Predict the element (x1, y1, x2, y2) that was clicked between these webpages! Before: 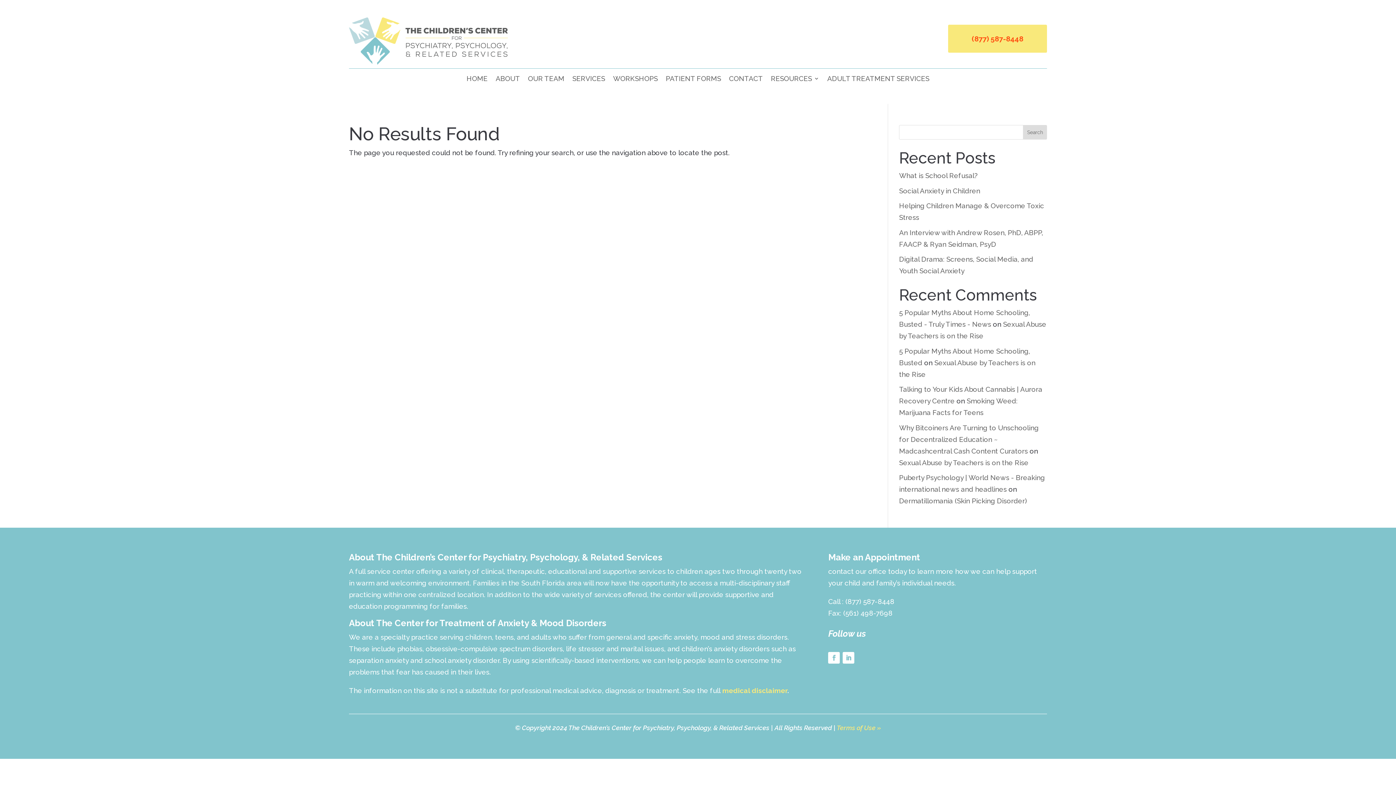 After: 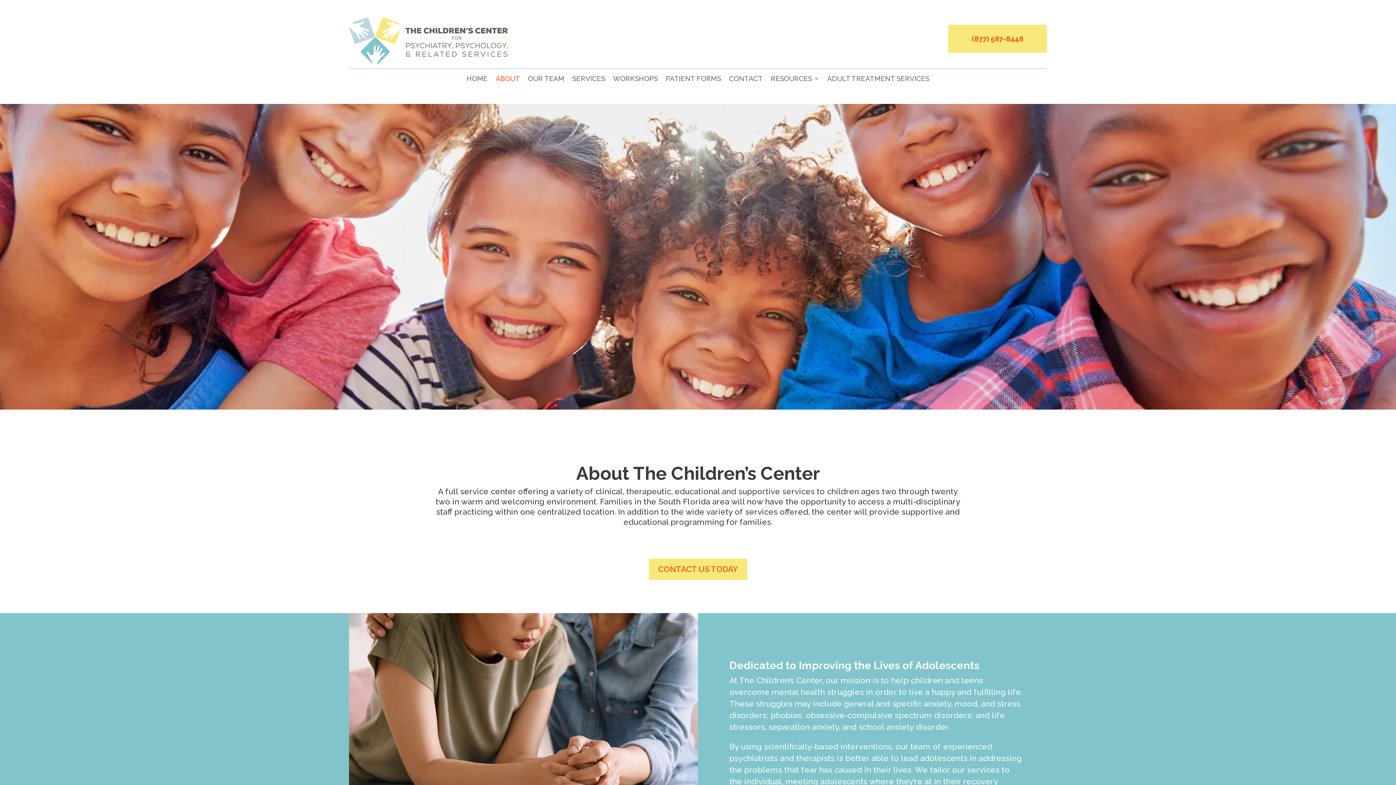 Action: bbox: (495, 76, 520, 84) label: ABOUT